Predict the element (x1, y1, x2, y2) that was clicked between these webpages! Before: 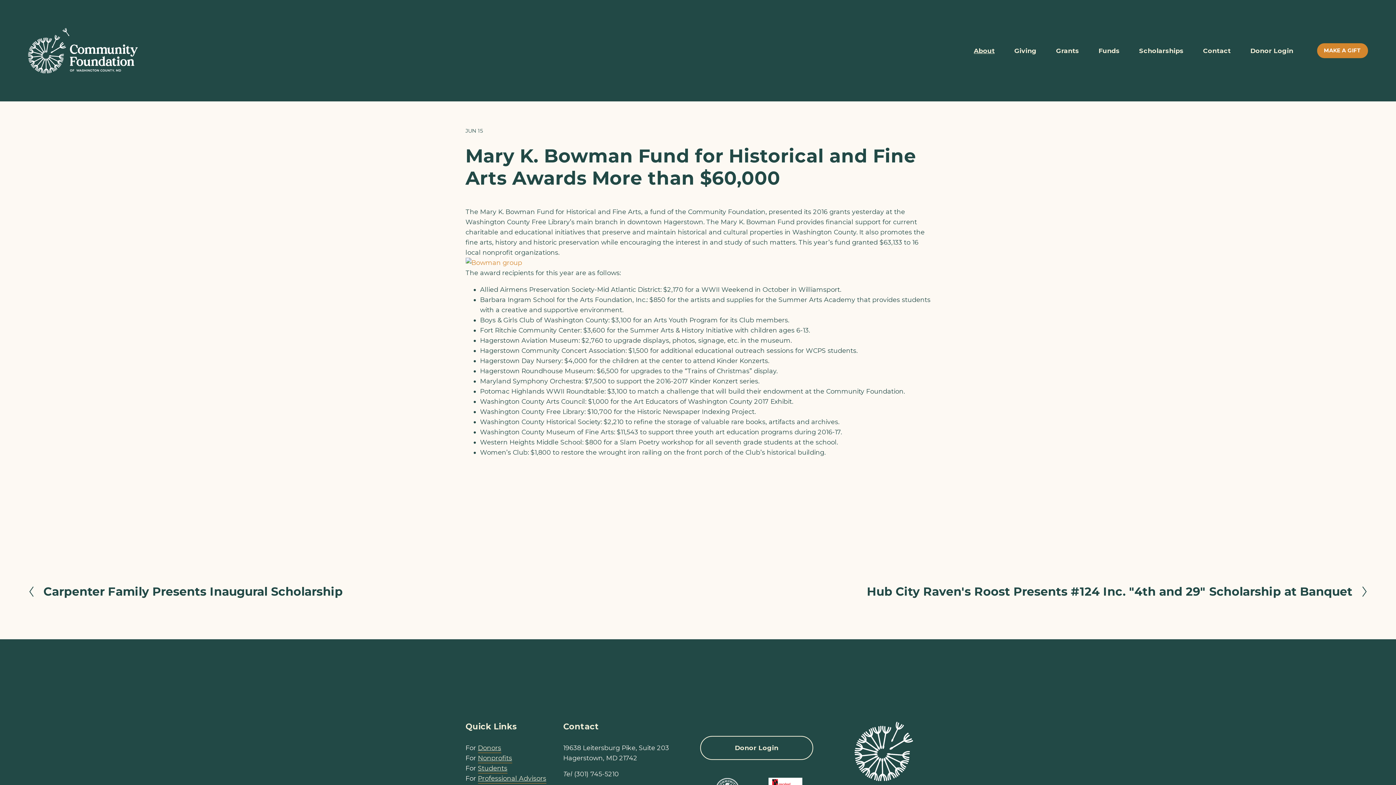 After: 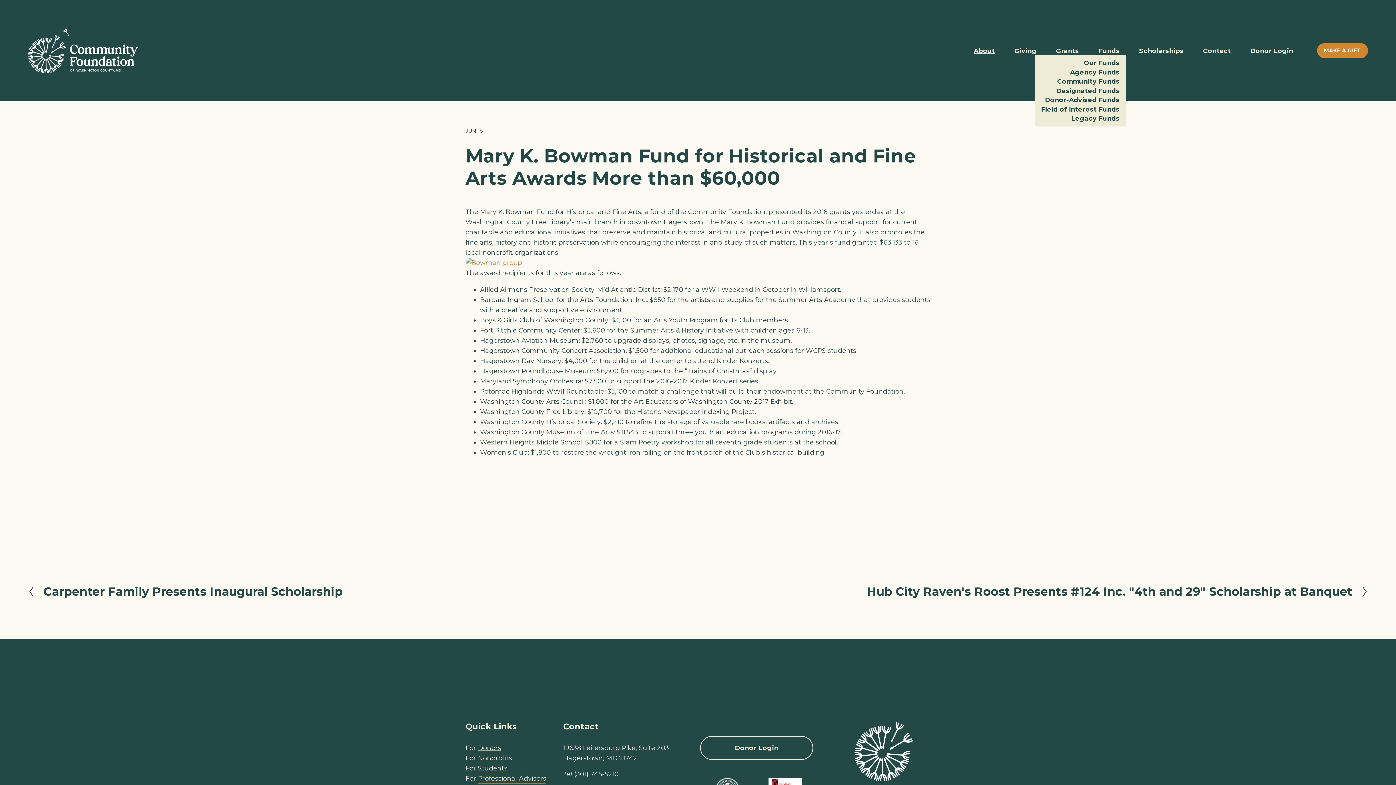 Action: bbox: (1098, 46, 1119, 55) label: folder dropdown